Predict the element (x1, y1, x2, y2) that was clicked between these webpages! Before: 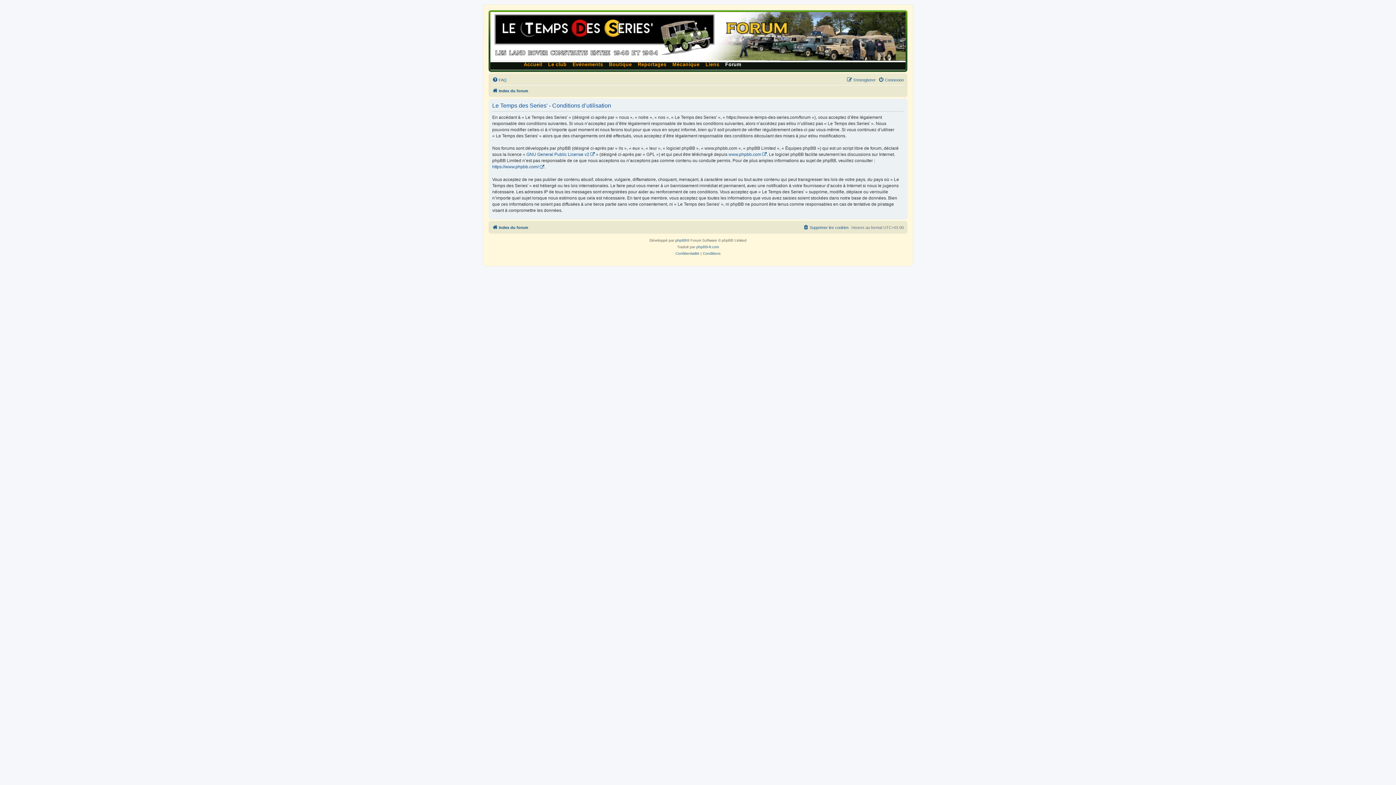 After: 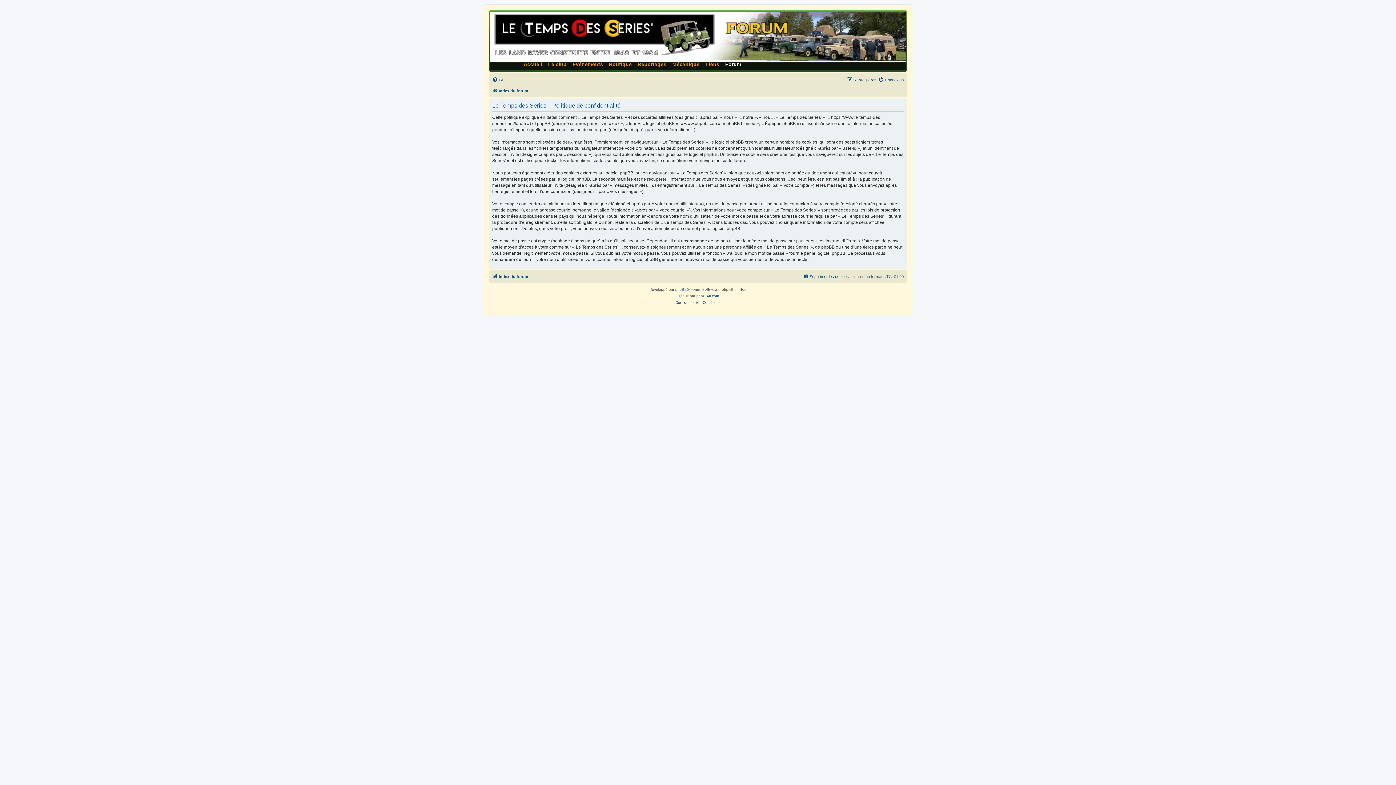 Action: bbox: (675, 250, 699, 256) label: Confidentialité